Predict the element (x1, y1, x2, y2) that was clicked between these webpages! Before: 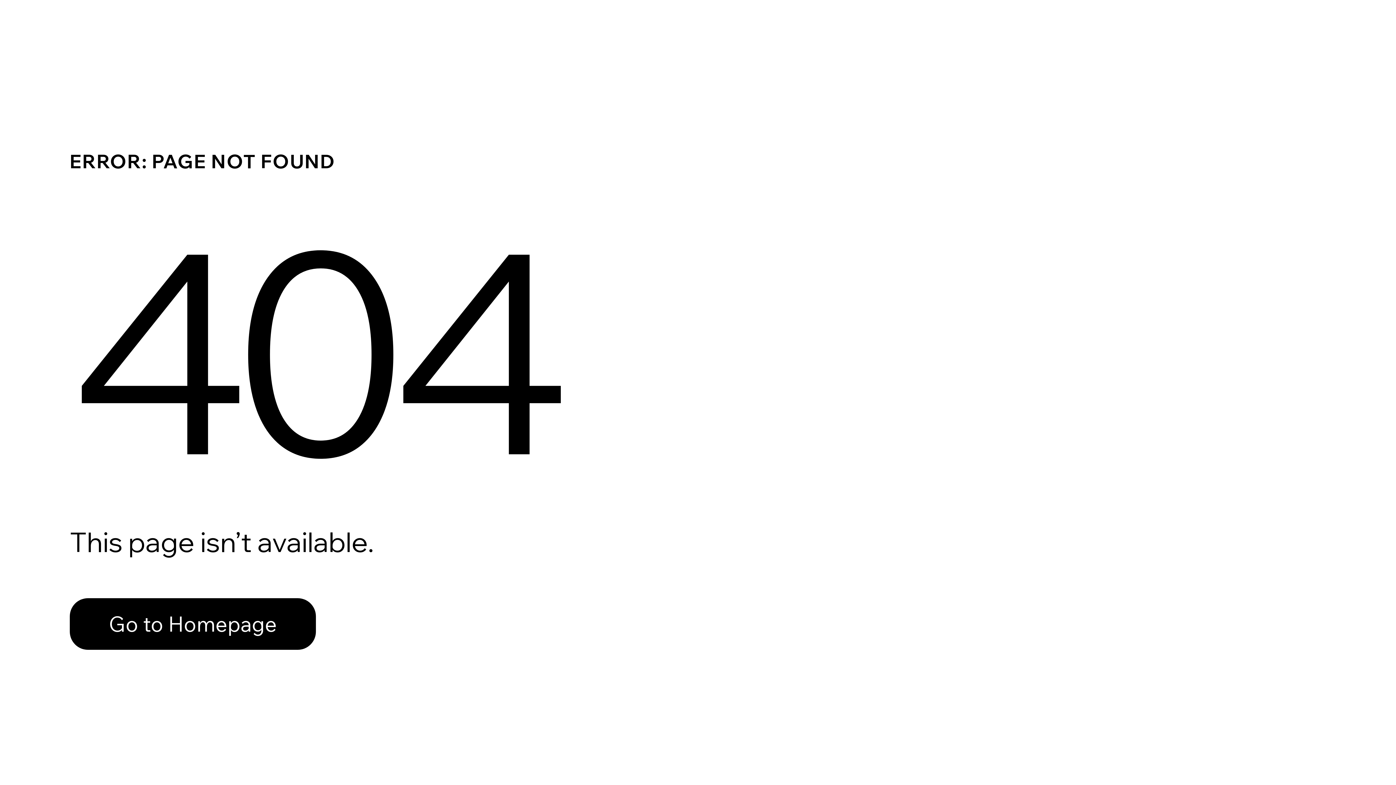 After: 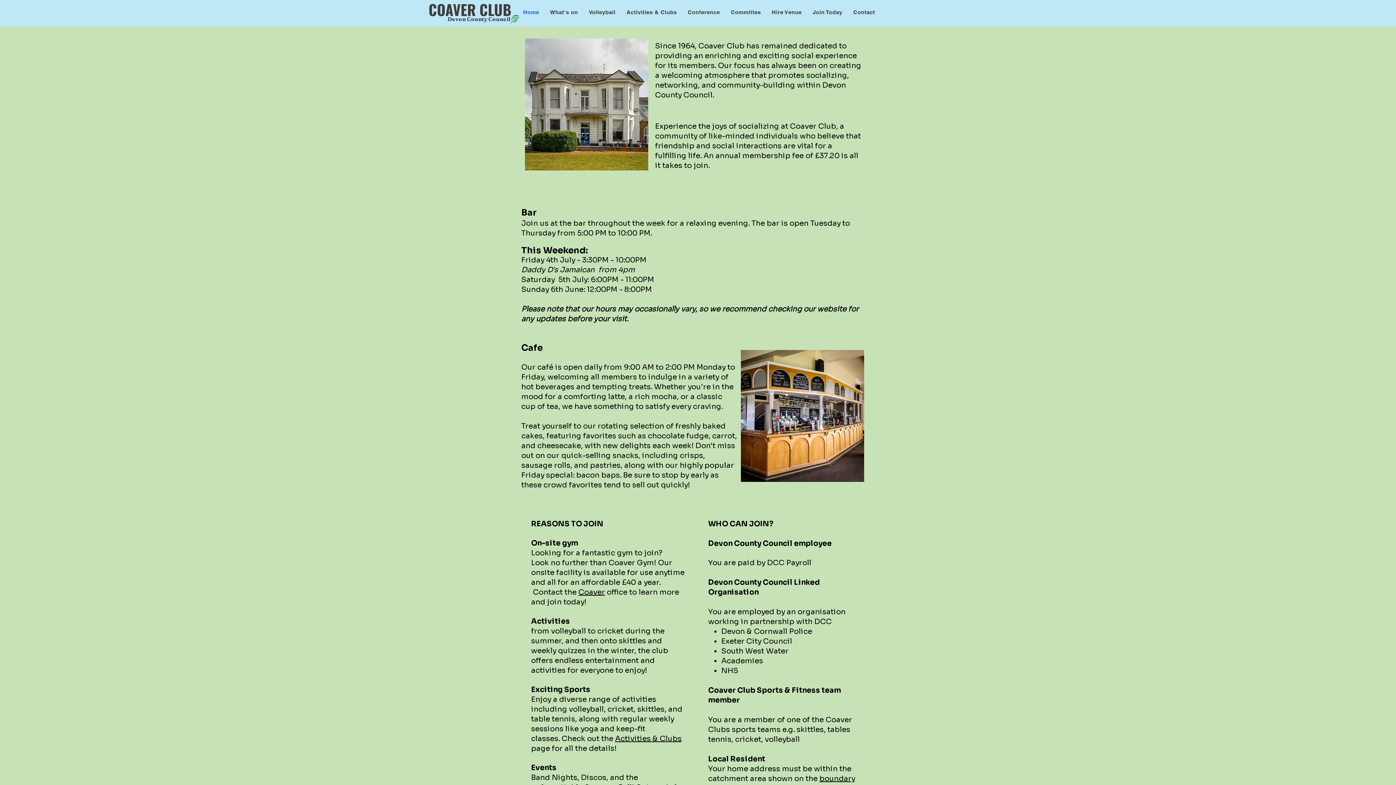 Action: bbox: (69, 598, 316, 650) label: Go to Homepage